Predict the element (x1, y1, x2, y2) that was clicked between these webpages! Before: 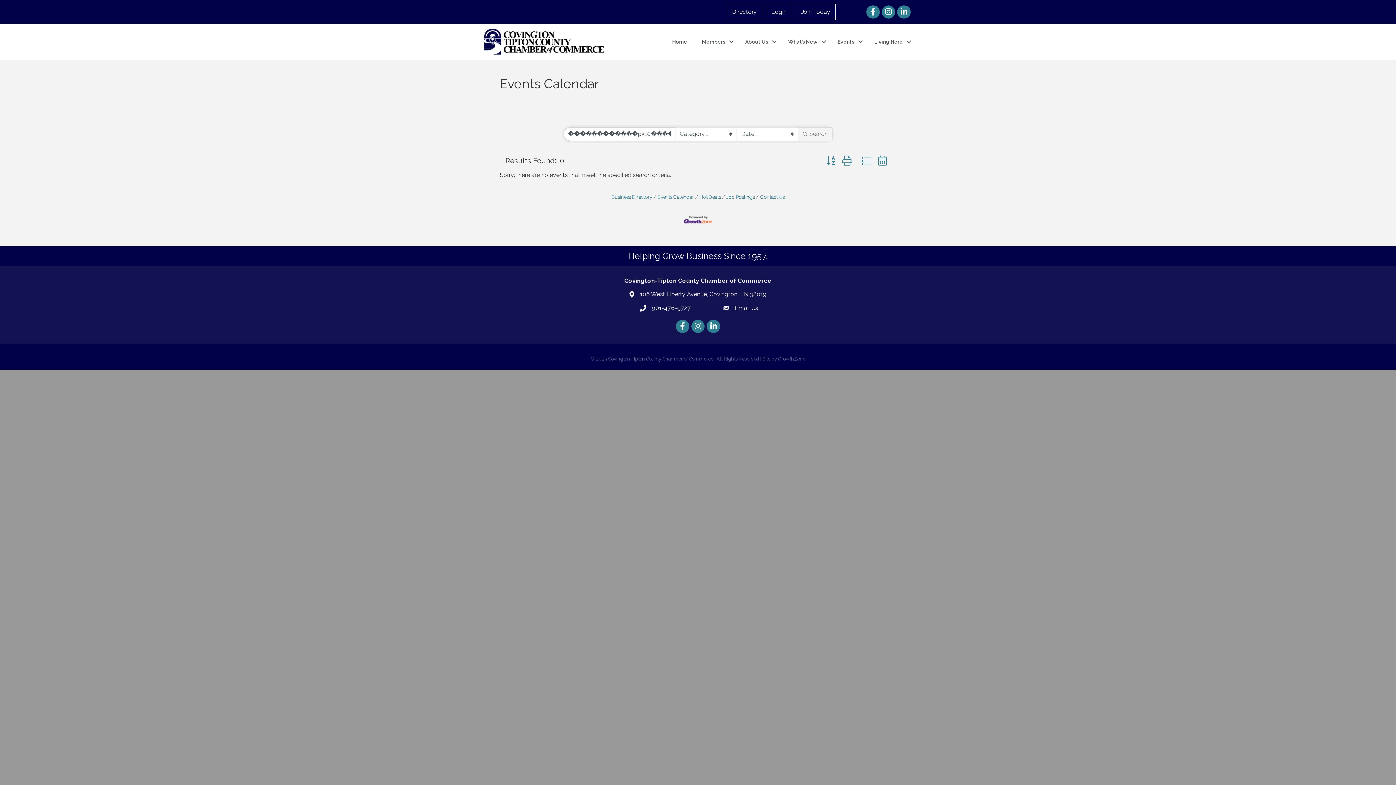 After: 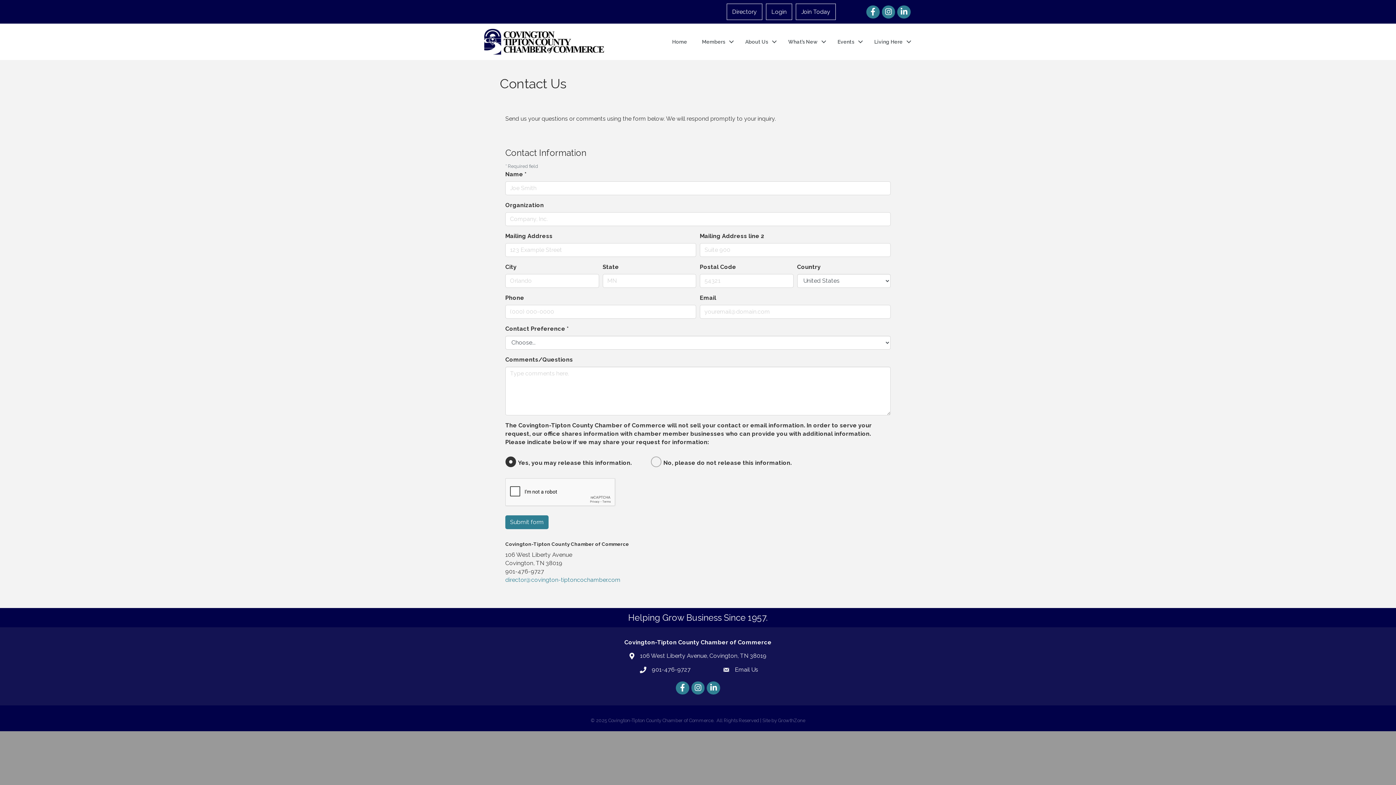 Action: label: Contact Us bbox: (756, 194, 784, 199)